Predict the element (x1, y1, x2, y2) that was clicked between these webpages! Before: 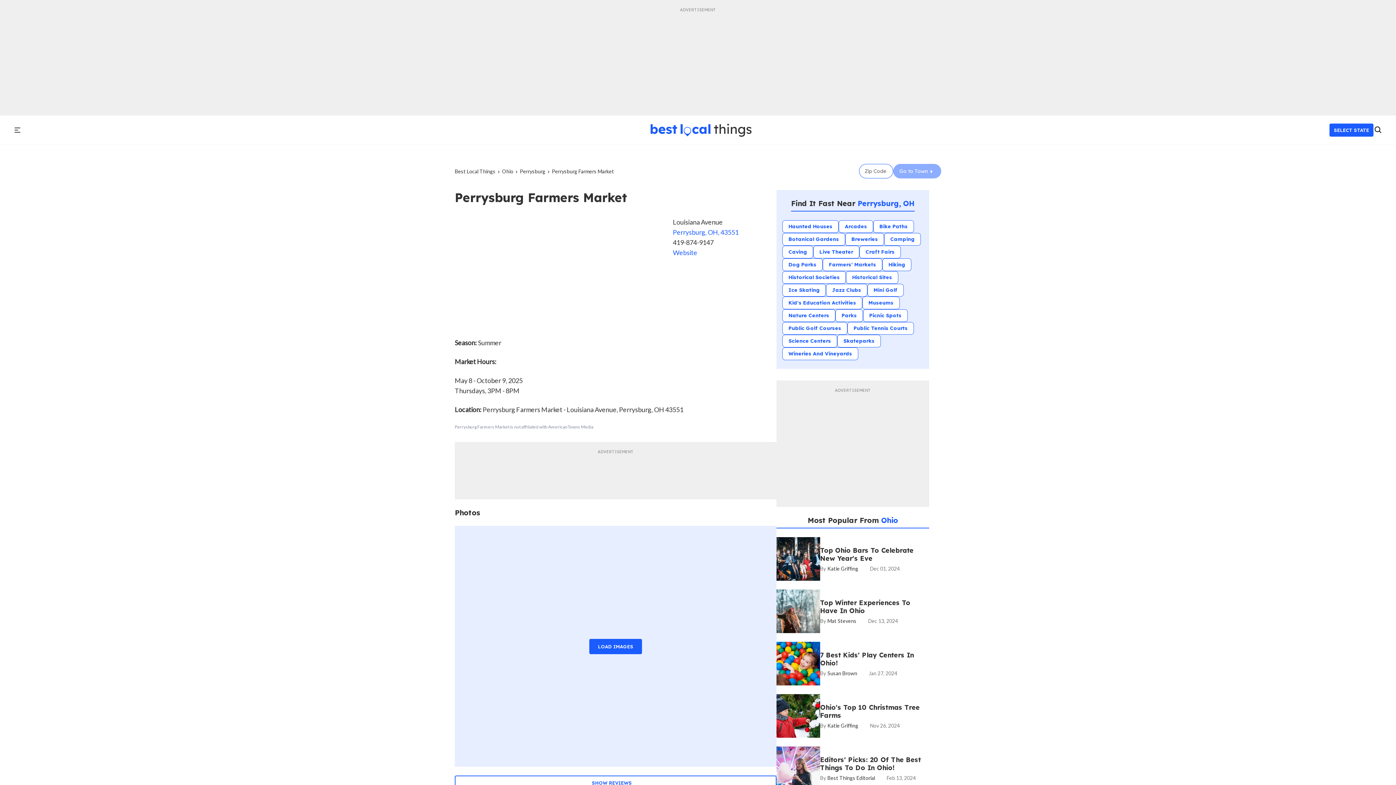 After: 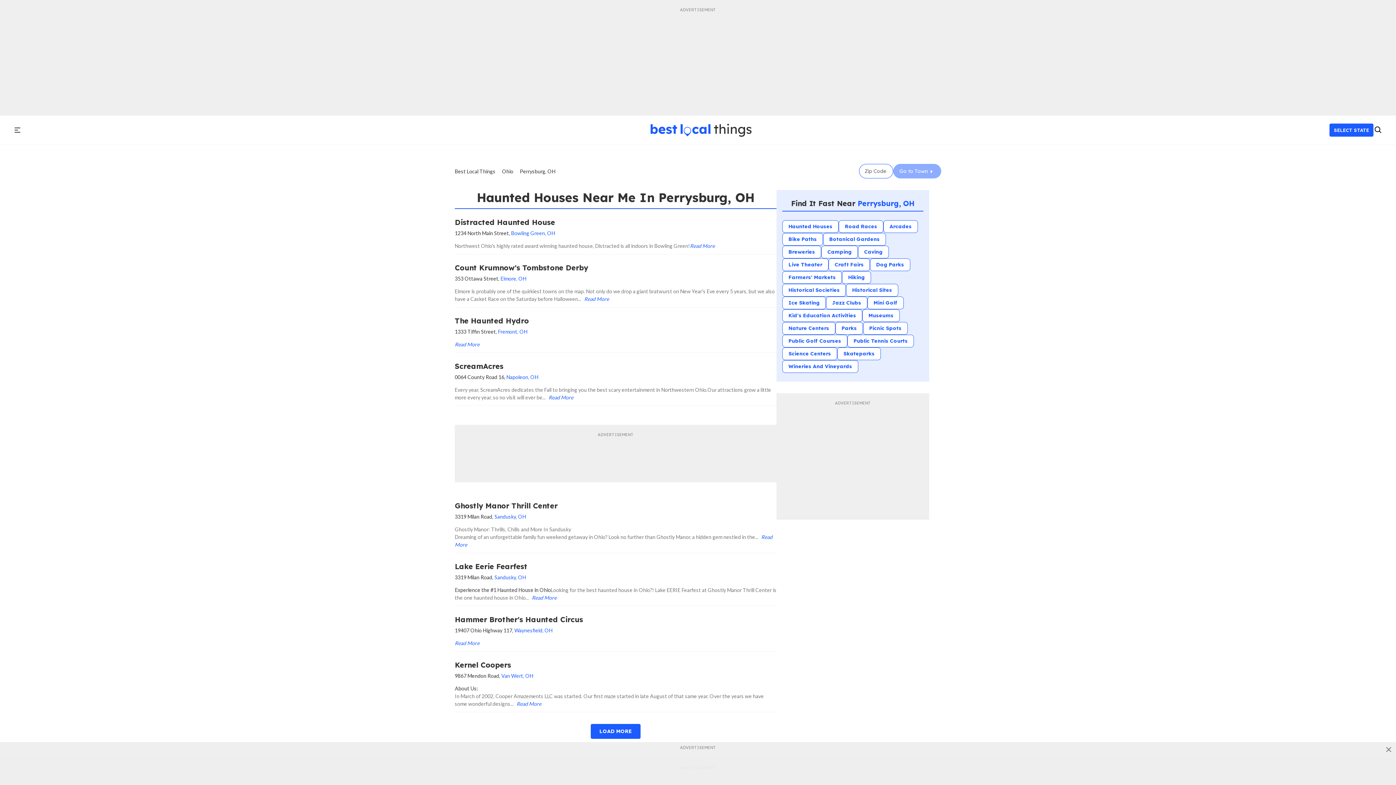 Action: bbox: (782, 220, 838, 233) label: Haunted Houses